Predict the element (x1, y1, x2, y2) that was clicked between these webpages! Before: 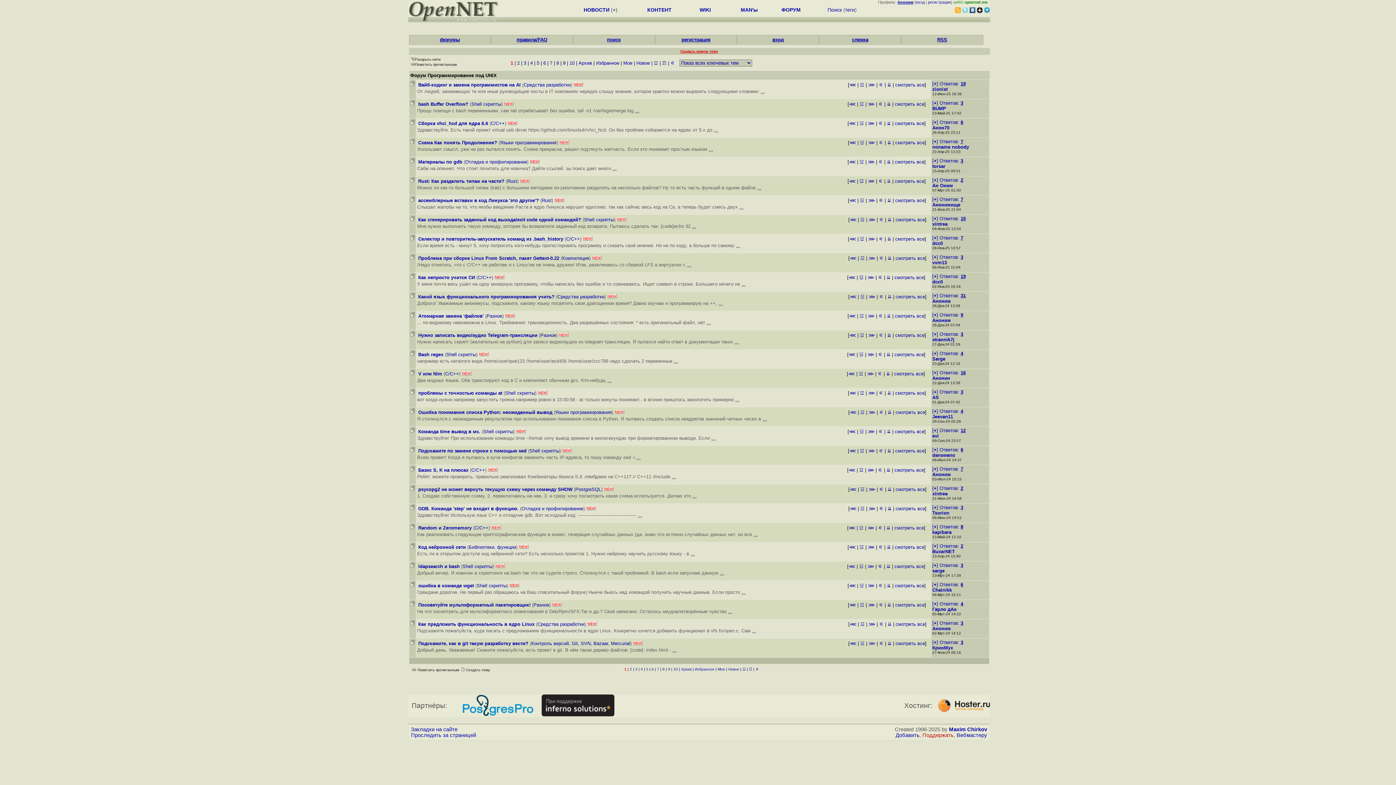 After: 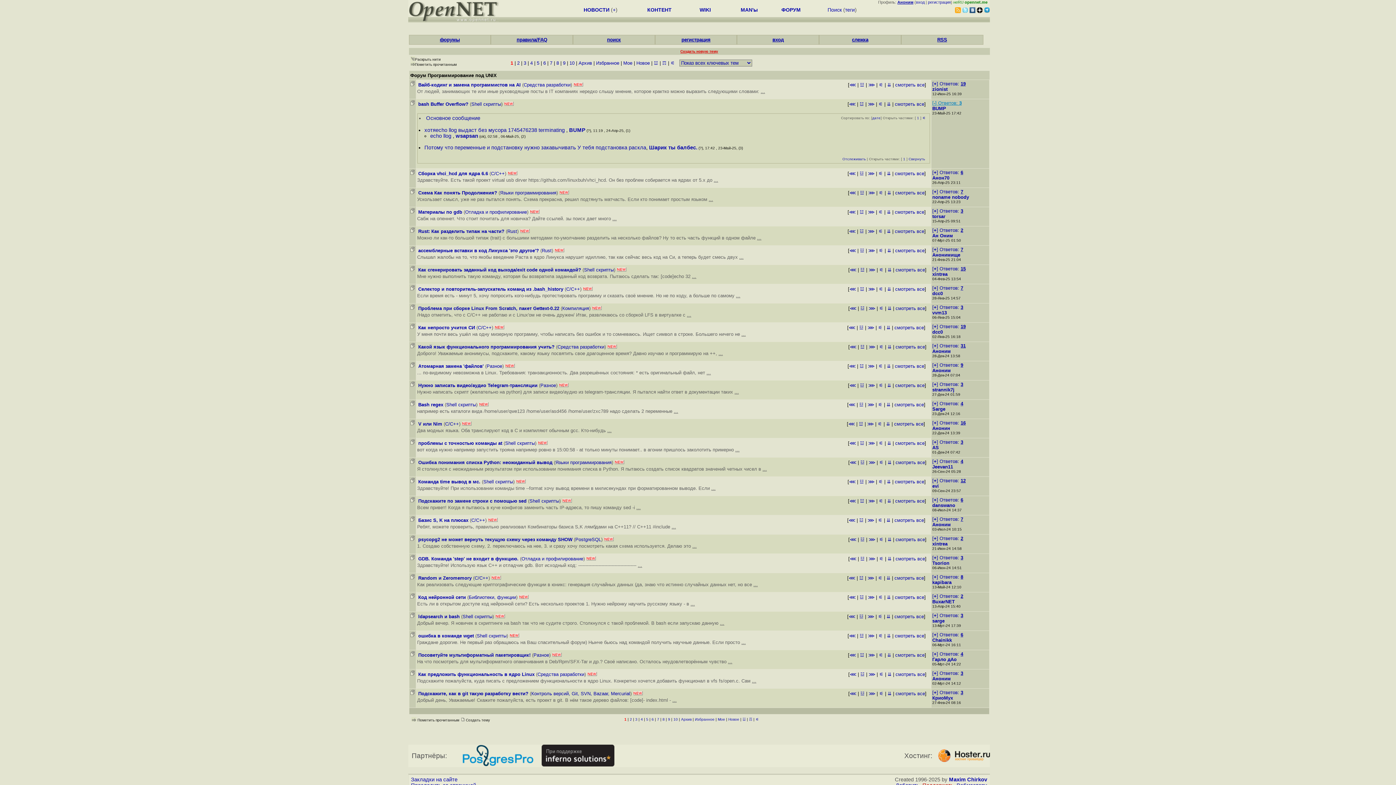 Action: label: [+] Ответов: 3 bbox: (932, 100, 963, 105)